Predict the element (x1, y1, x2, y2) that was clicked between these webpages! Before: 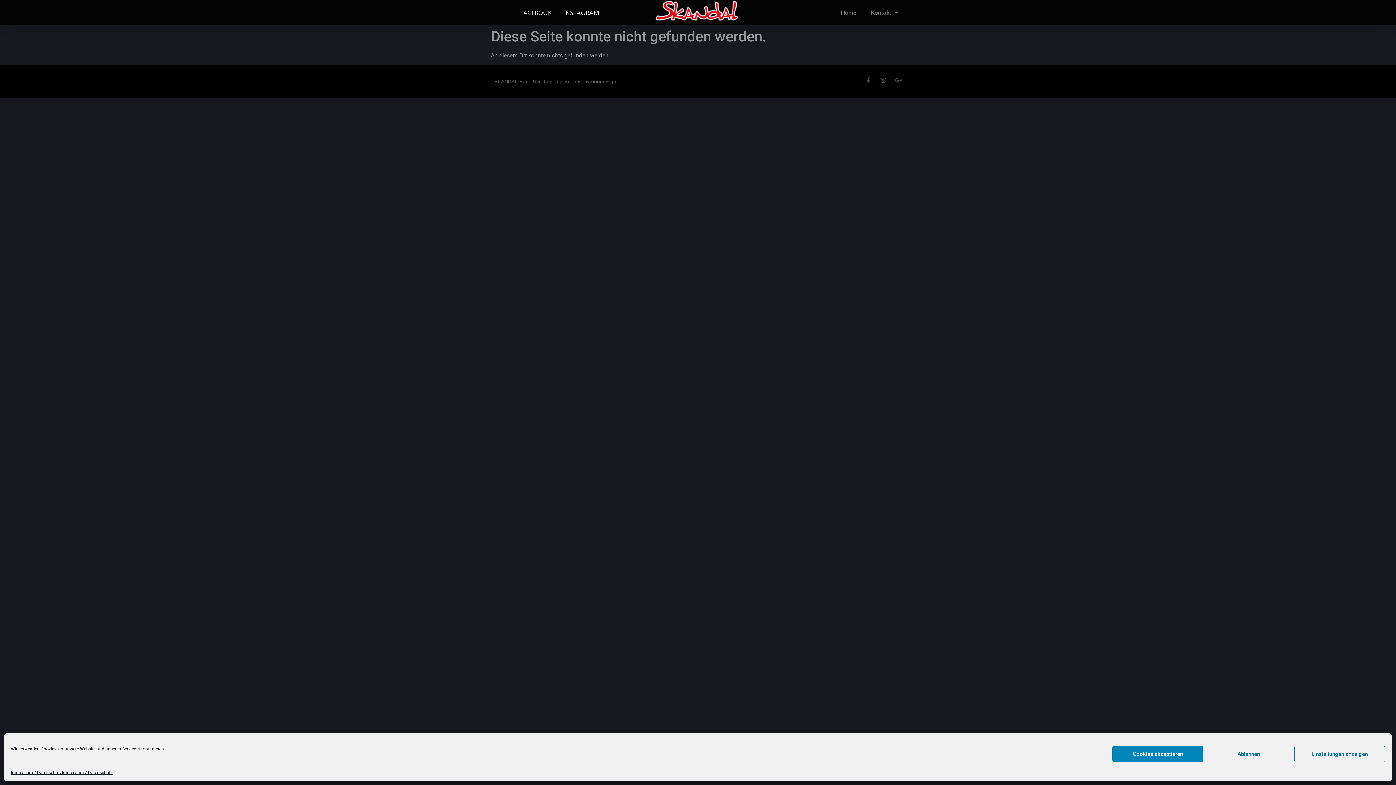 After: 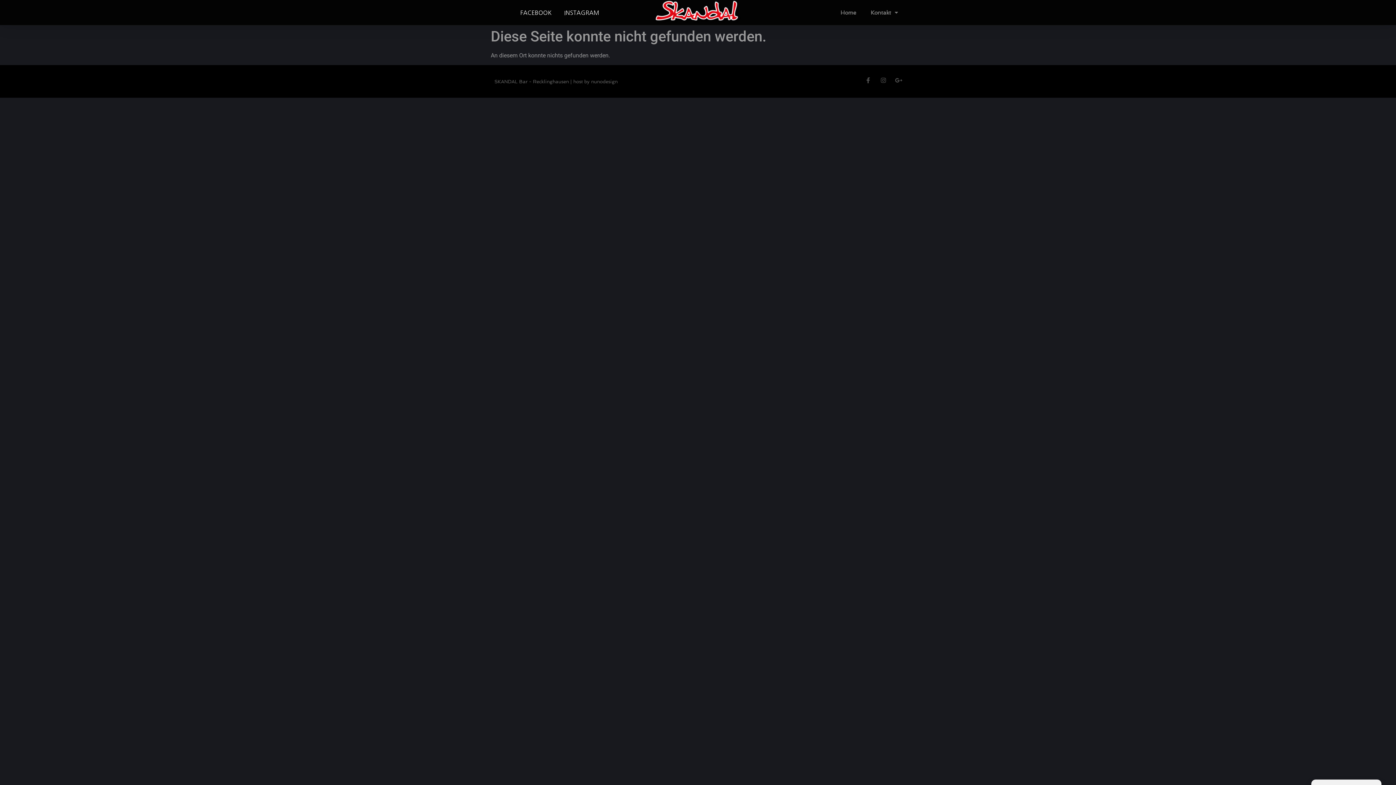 Action: label: Cookies akzeptieren bbox: (1112, 746, 1203, 762)